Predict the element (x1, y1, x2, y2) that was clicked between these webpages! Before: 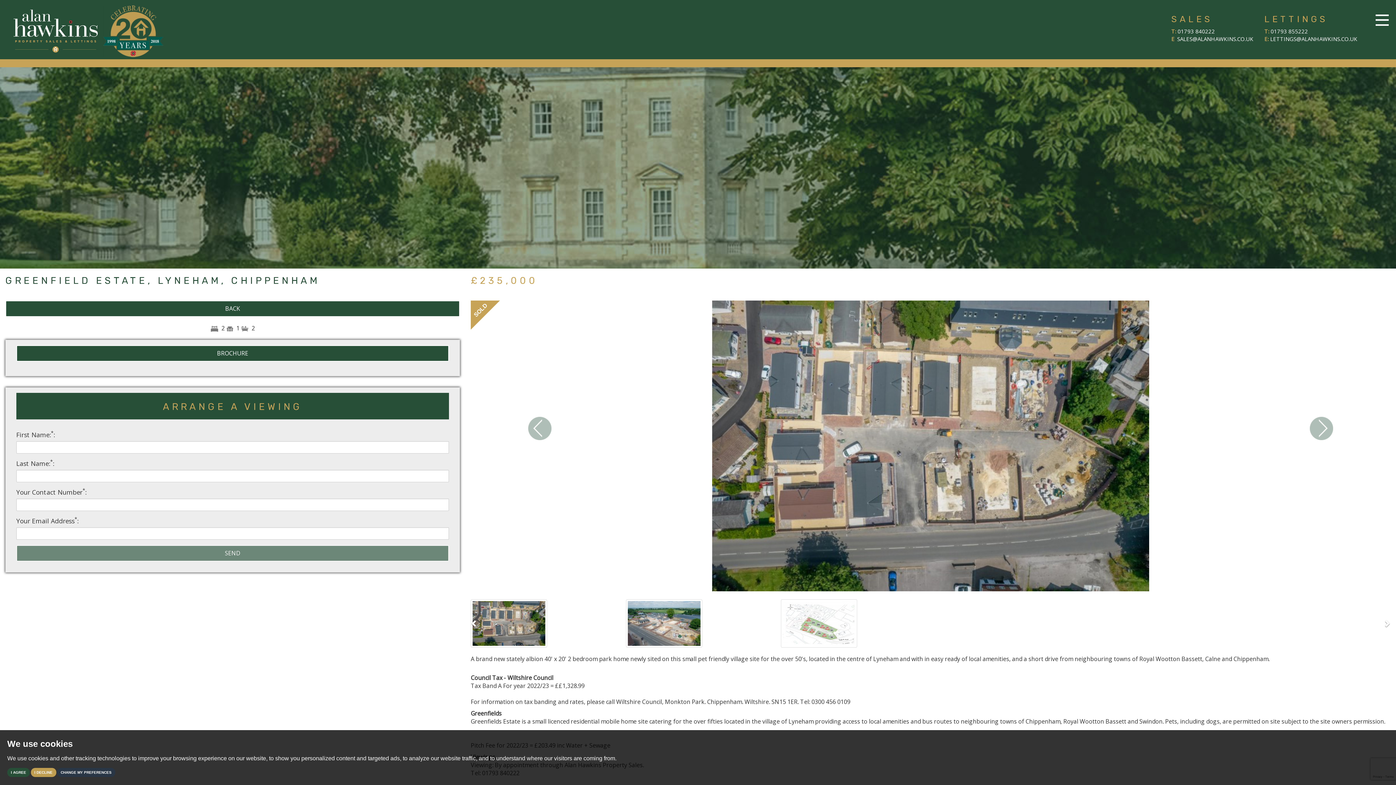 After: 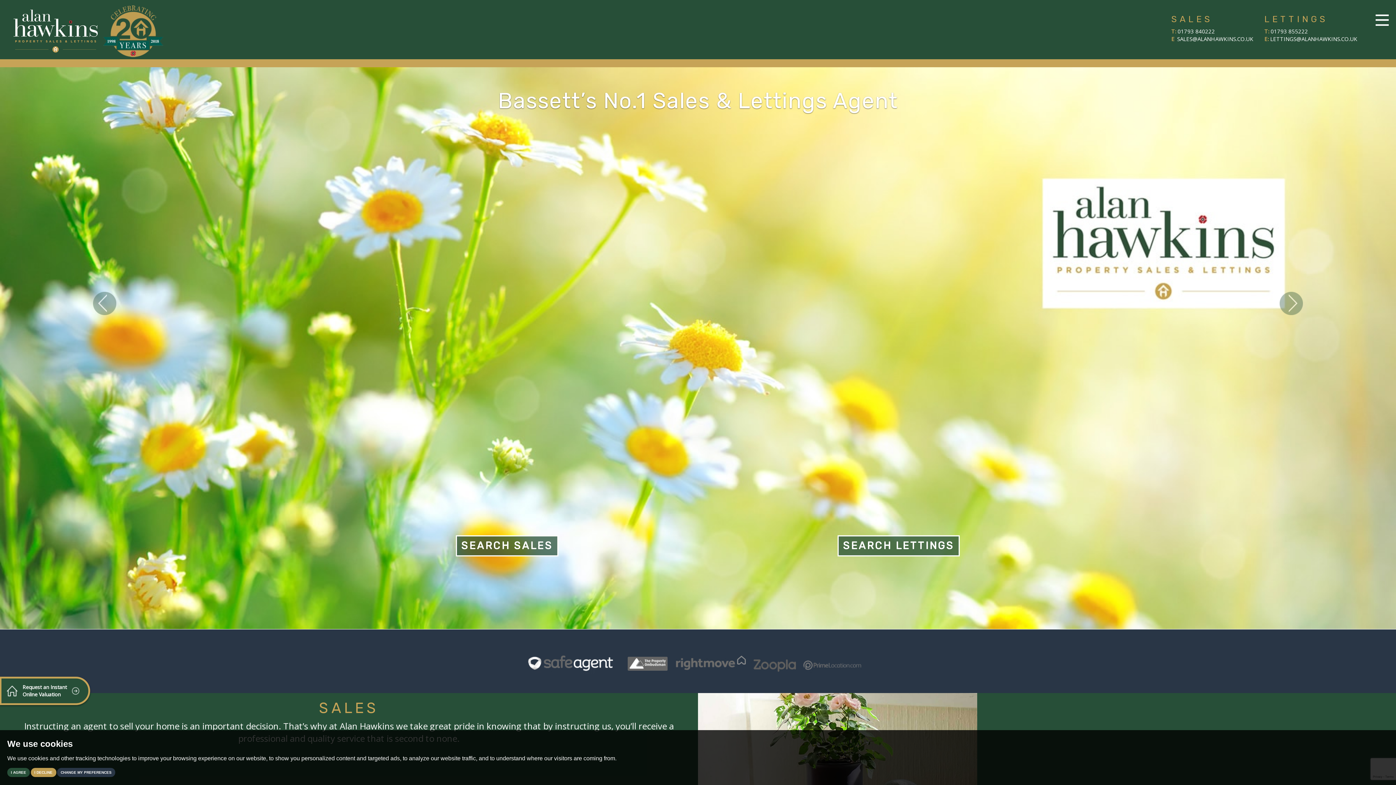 Action: bbox: (10, 5, 163, 58)